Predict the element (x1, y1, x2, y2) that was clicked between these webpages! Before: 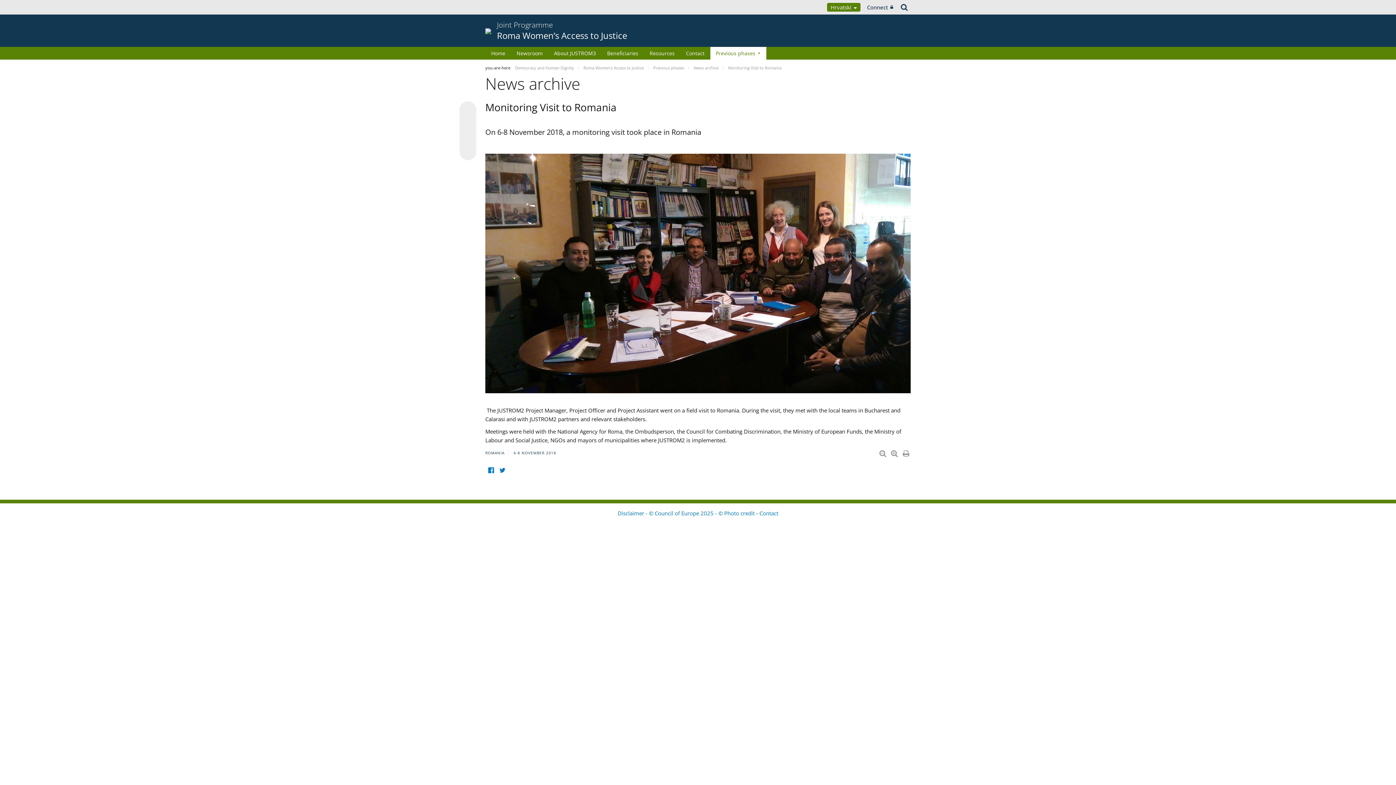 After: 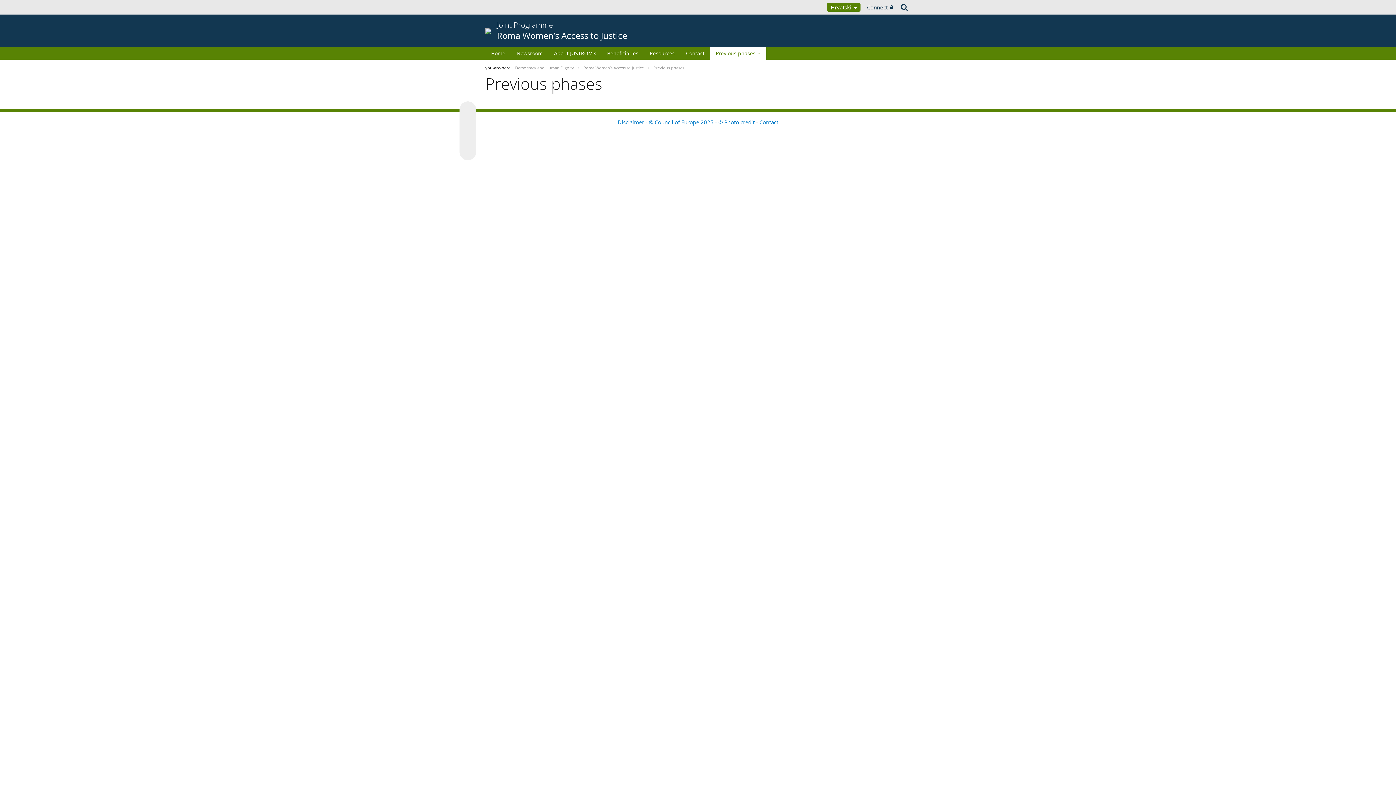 Action: label: Previous phases  bbox: (653, 65, 685, 70)